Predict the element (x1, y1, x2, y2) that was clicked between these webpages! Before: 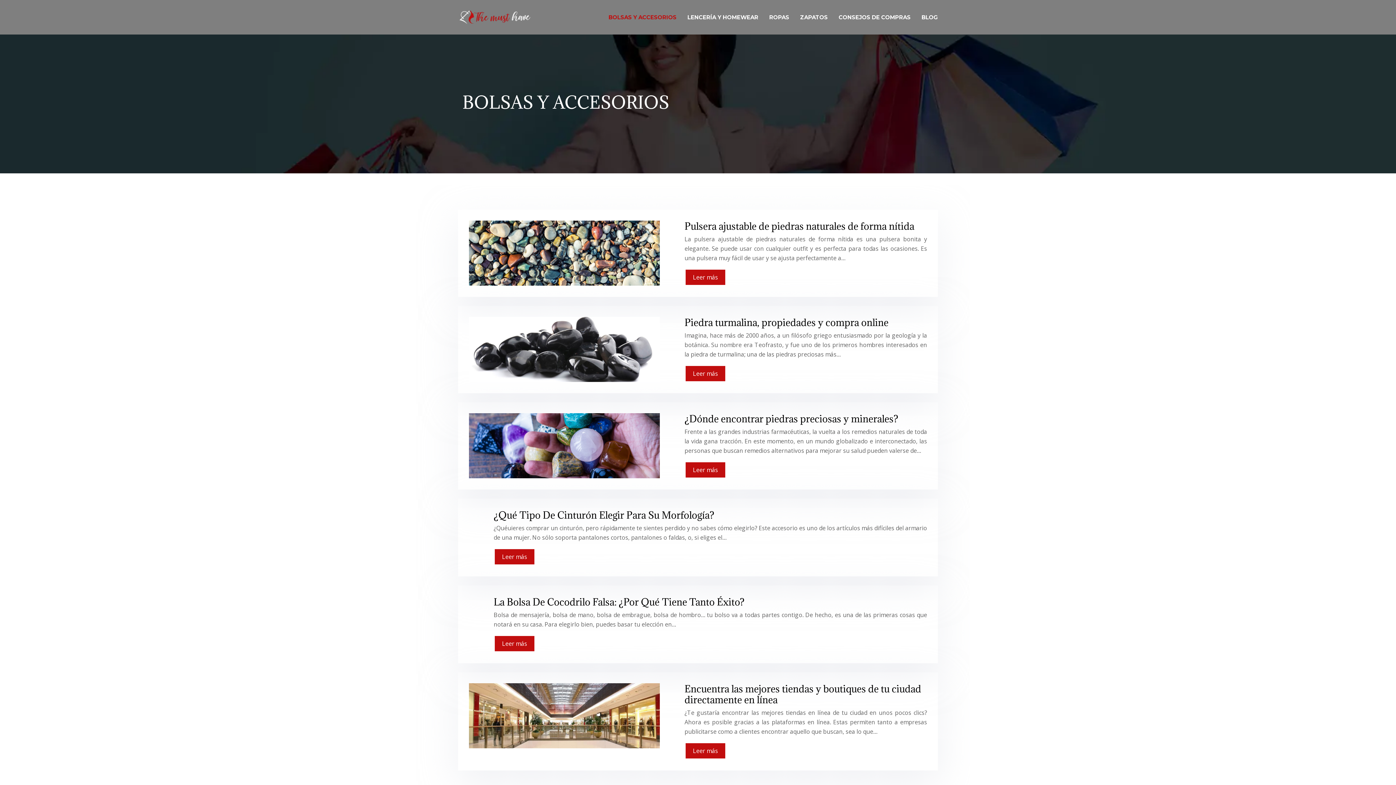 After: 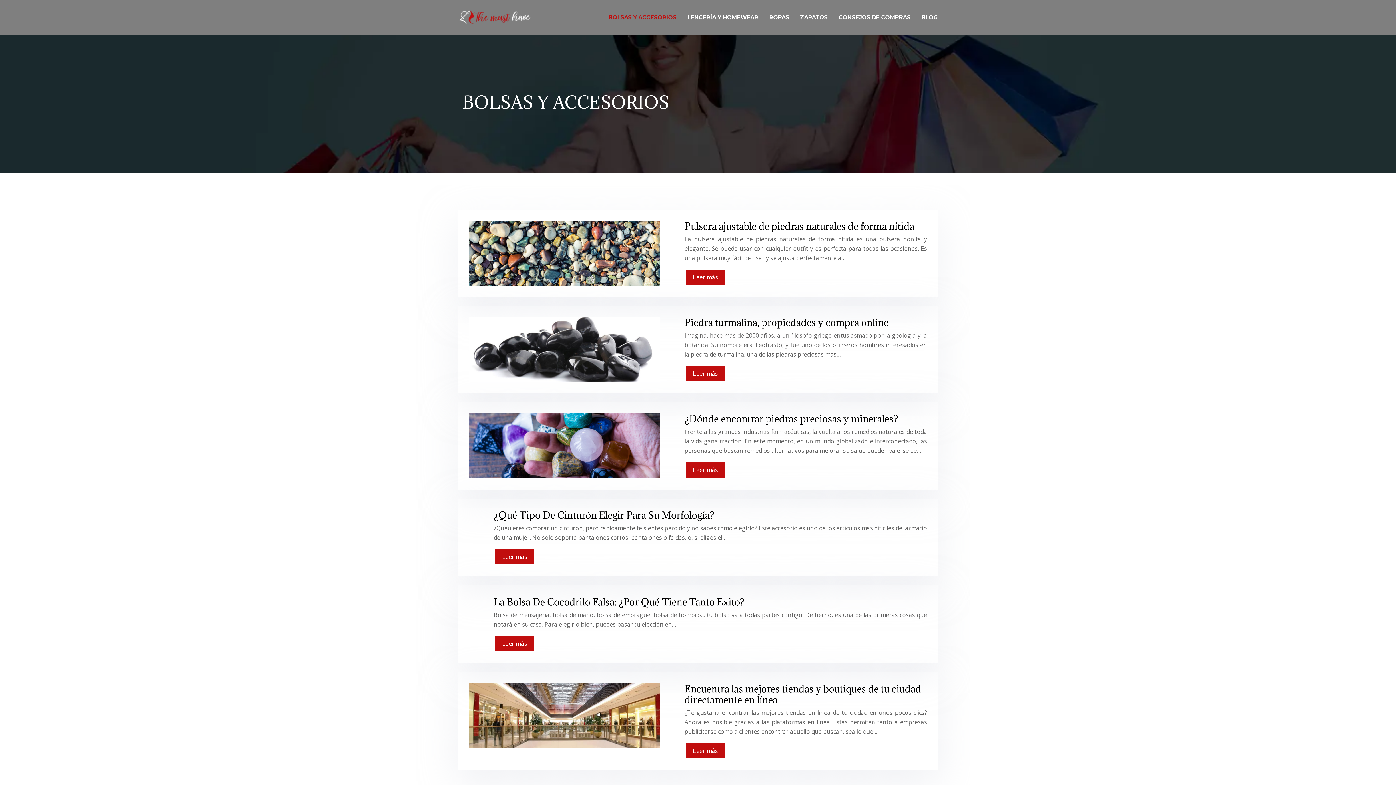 Action: label: BOLSAS Y ACCESORIOS bbox: (603, 0, 682, 34)